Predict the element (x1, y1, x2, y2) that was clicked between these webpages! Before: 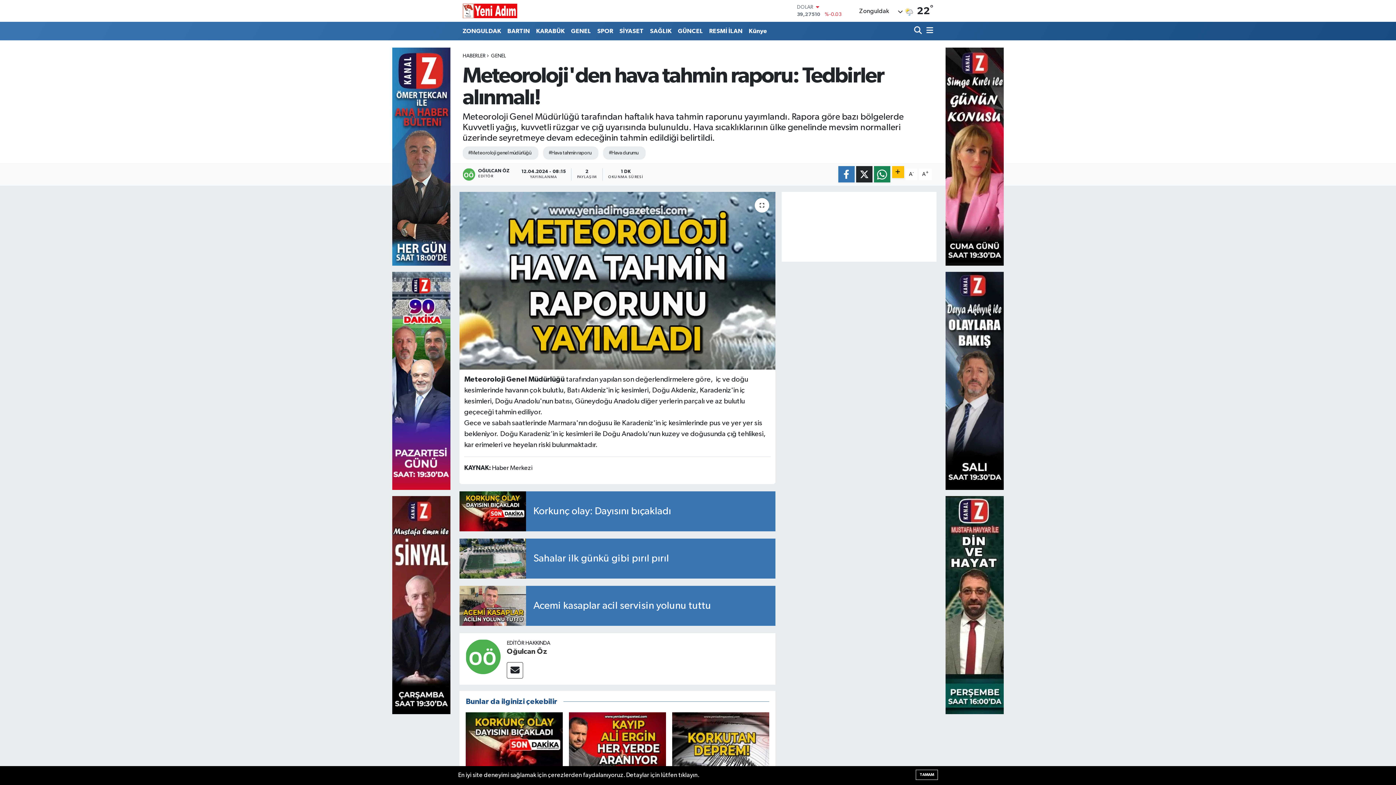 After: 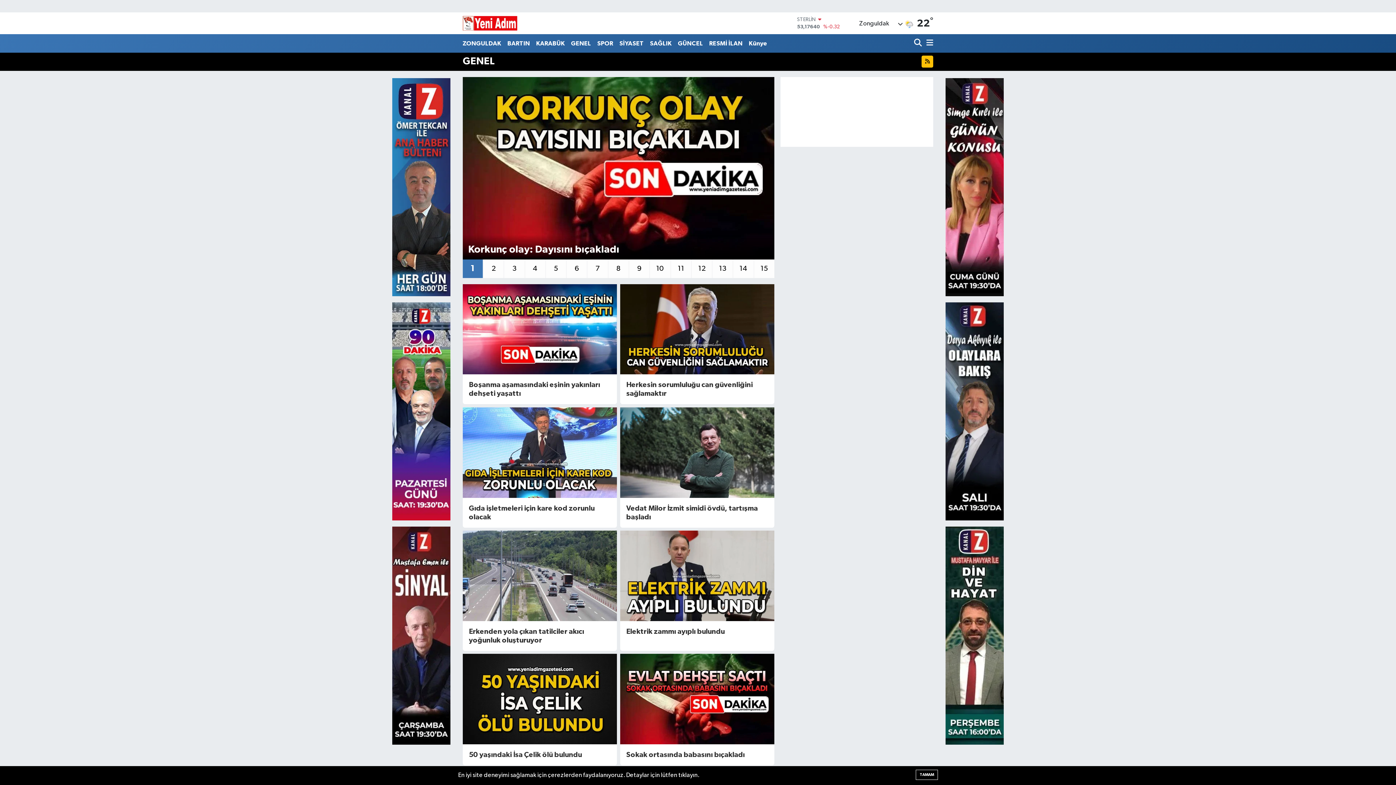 Action: bbox: (568, 23, 594, 38) label: GENEL